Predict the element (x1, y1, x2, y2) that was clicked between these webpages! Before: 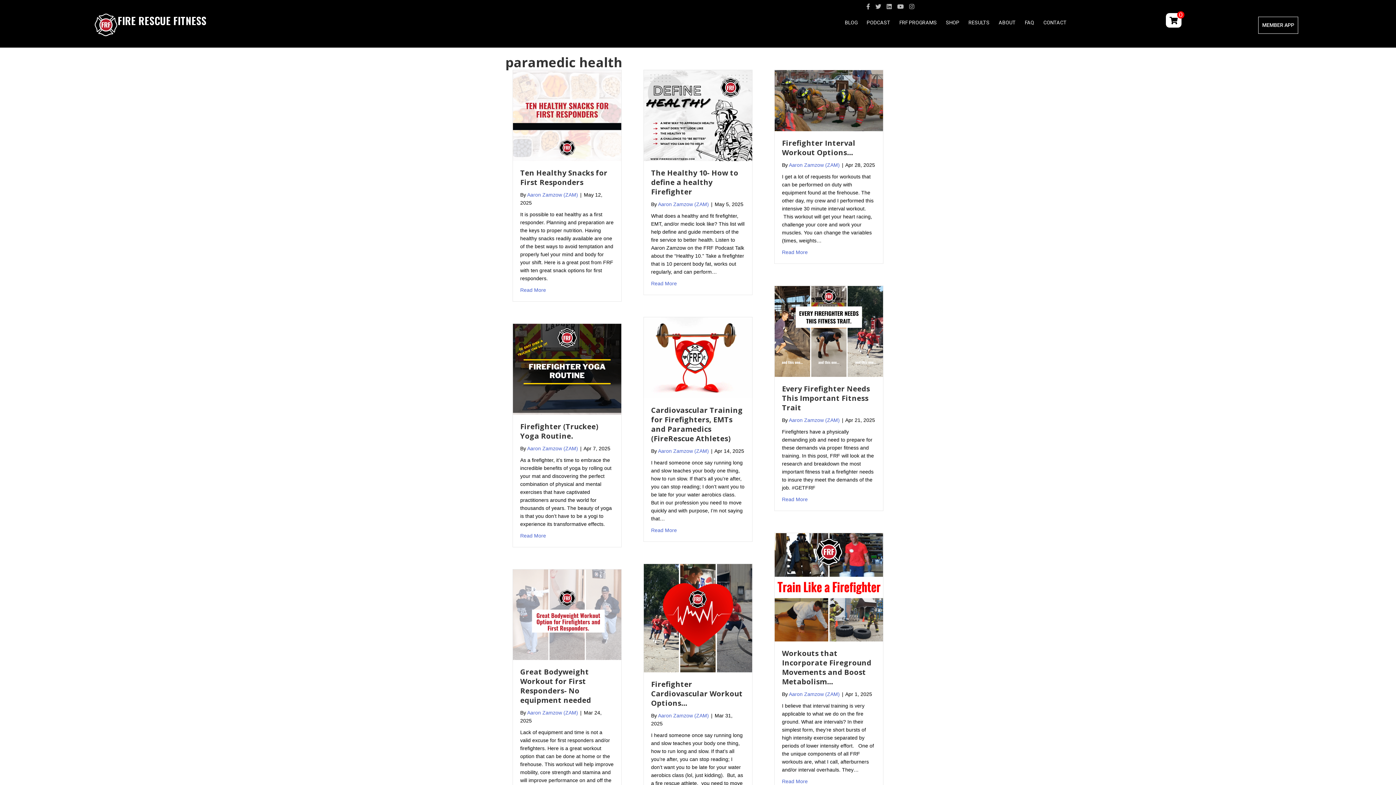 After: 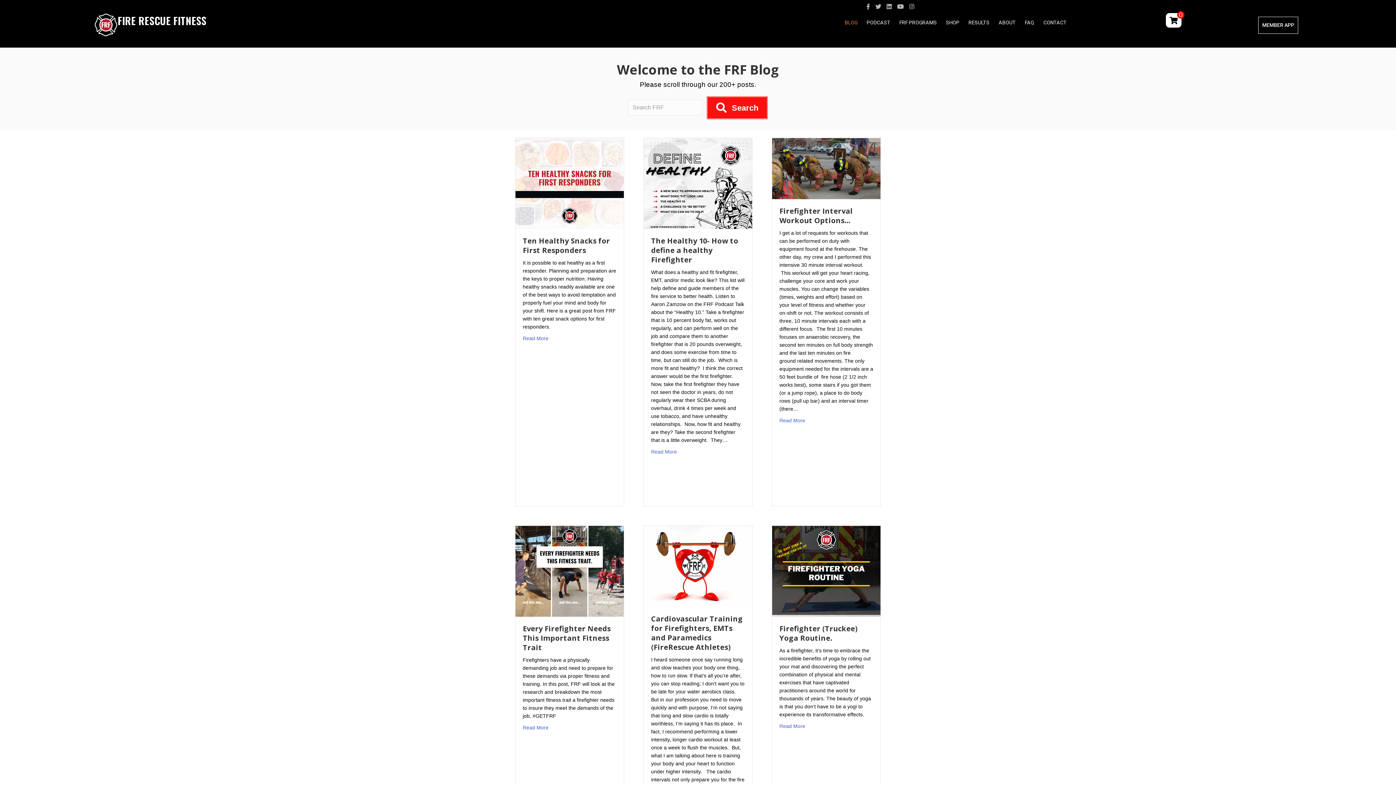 Action: bbox: (840, 16, 862, 28) label: BLOG